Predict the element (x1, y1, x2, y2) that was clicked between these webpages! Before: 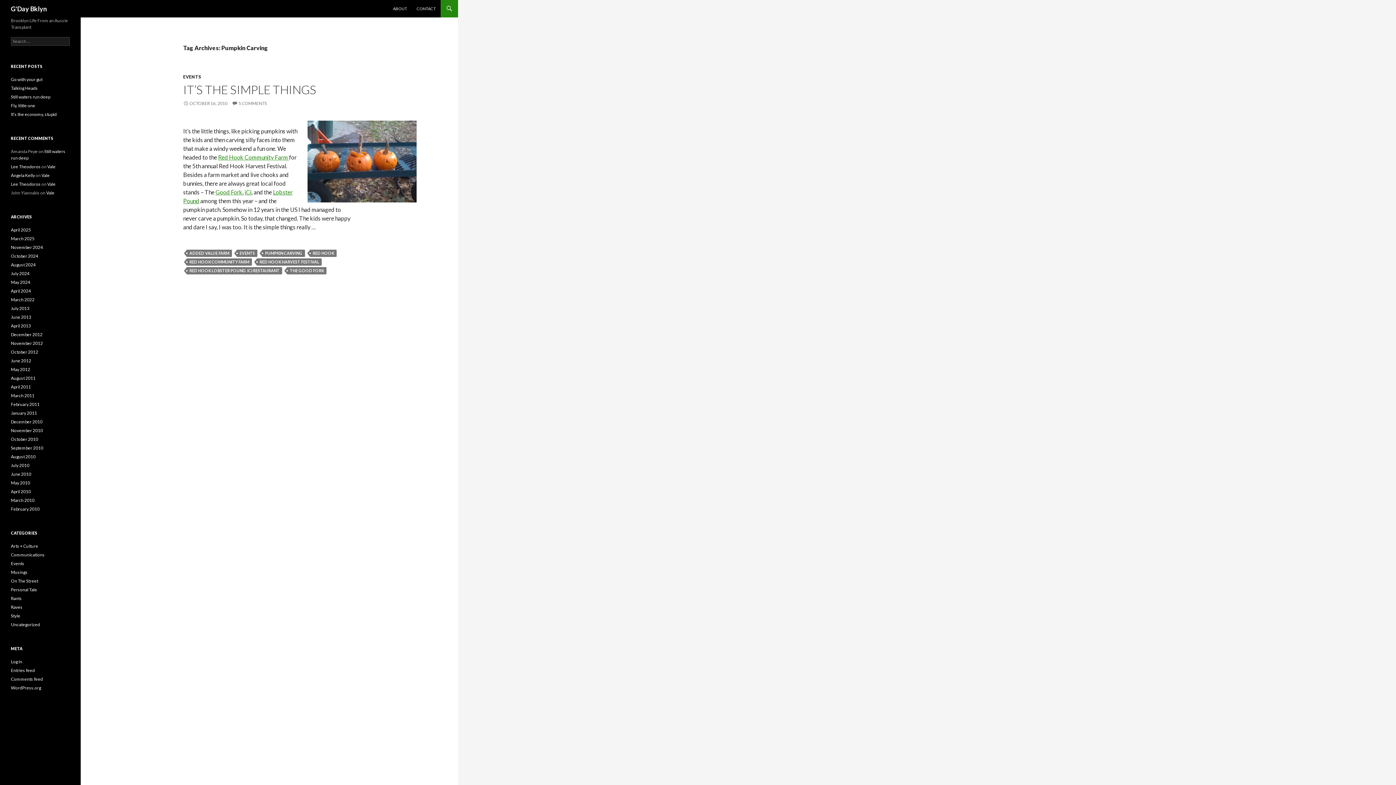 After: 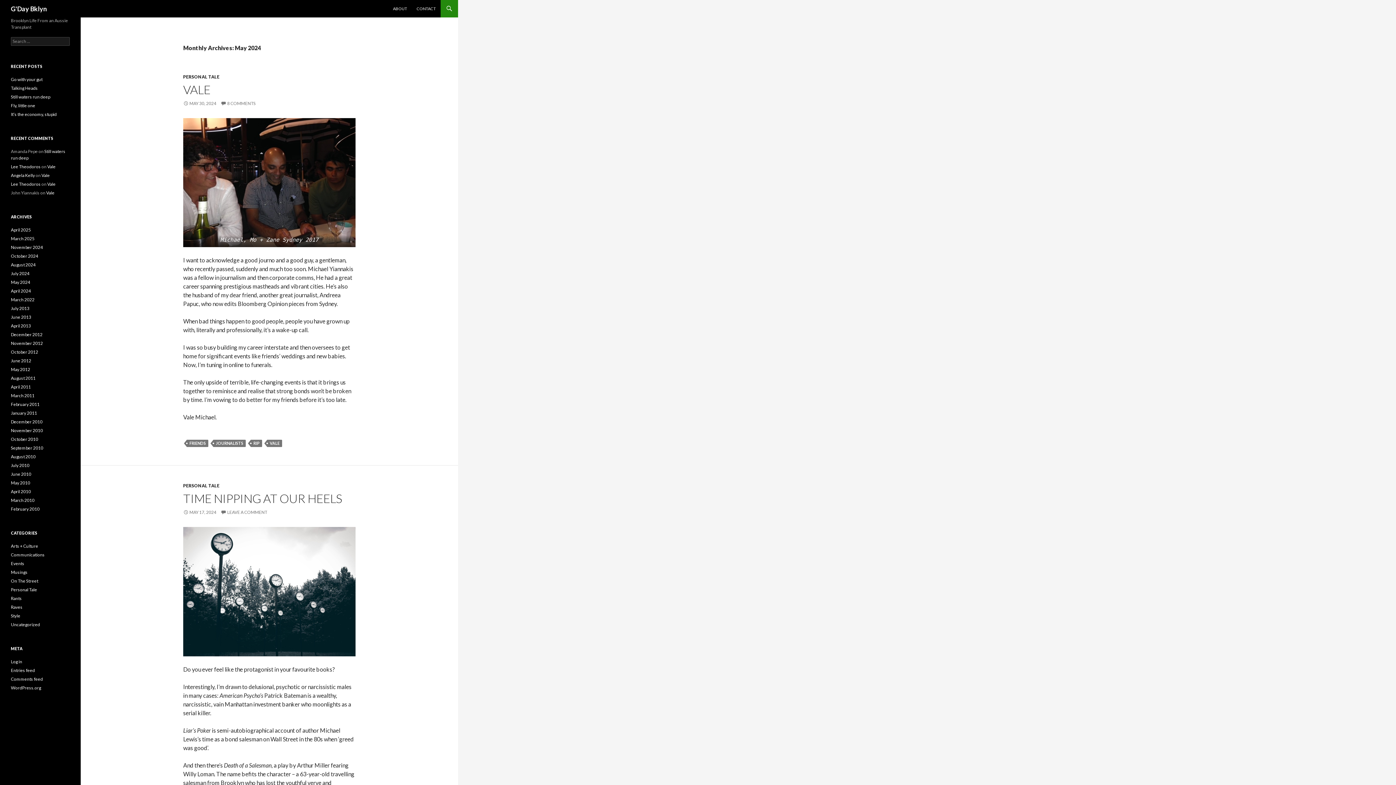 Action: bbox: (10, 279, 30, 285) label: May 2024